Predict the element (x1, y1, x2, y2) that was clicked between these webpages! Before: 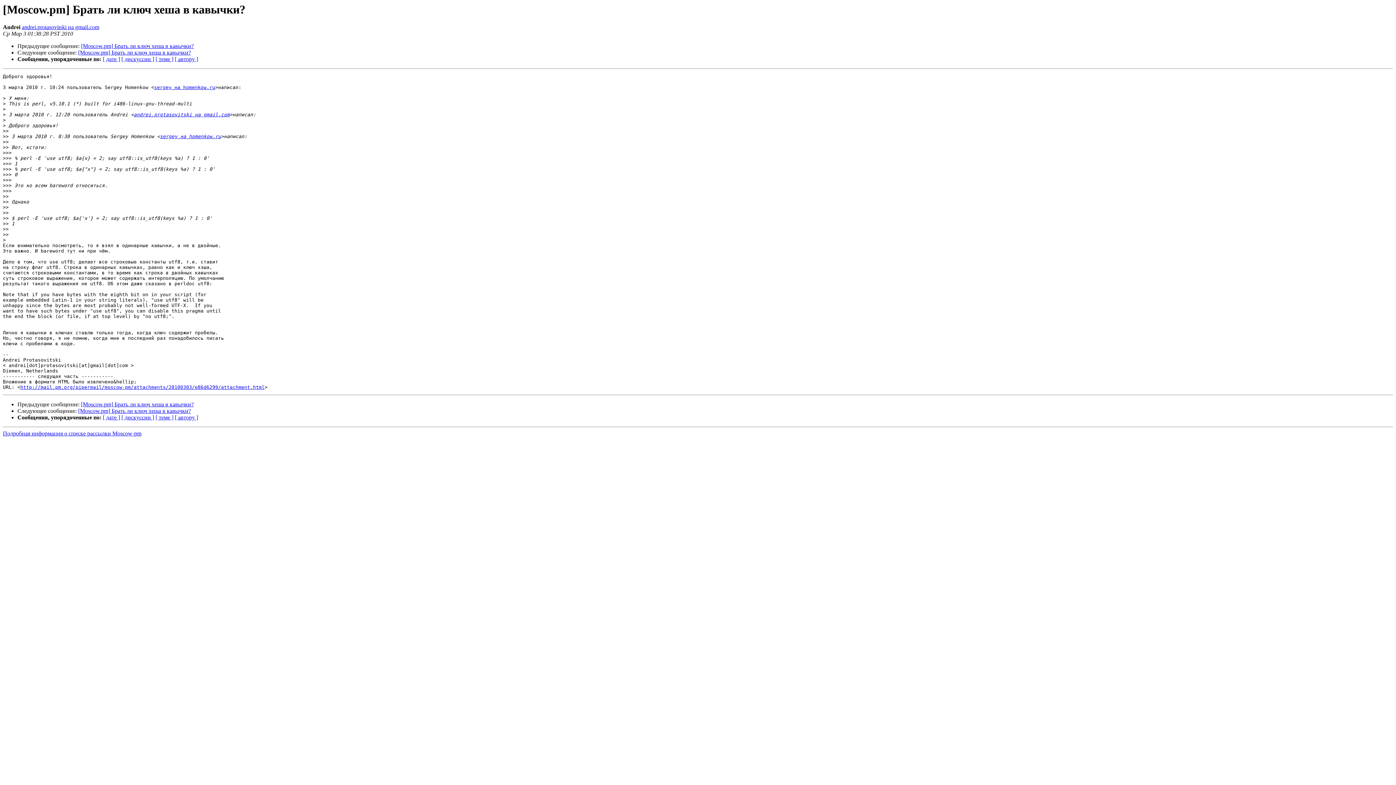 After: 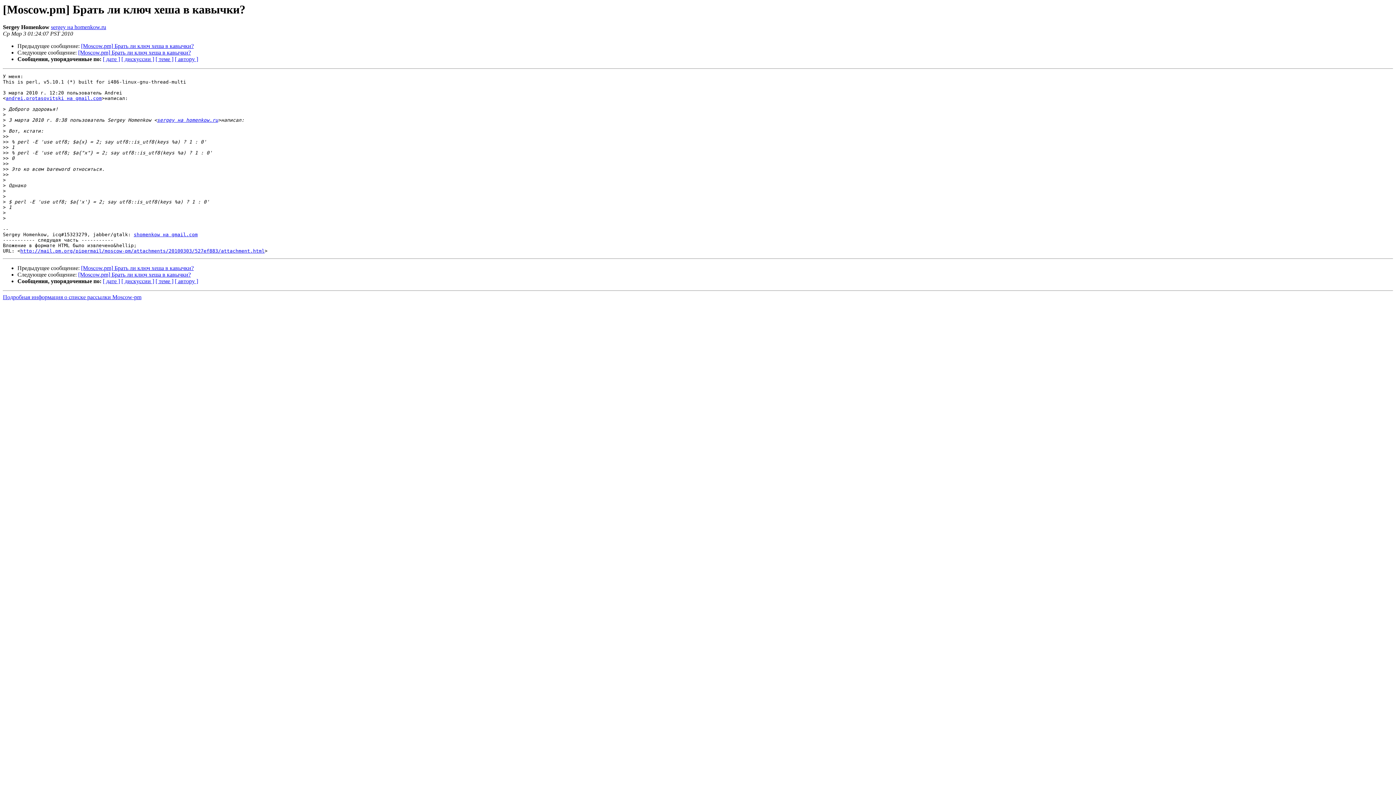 Action: bbox: (81, 401, 193, 407) label: [Moscow.pm] Брать ли ключ хеша в кавычки?